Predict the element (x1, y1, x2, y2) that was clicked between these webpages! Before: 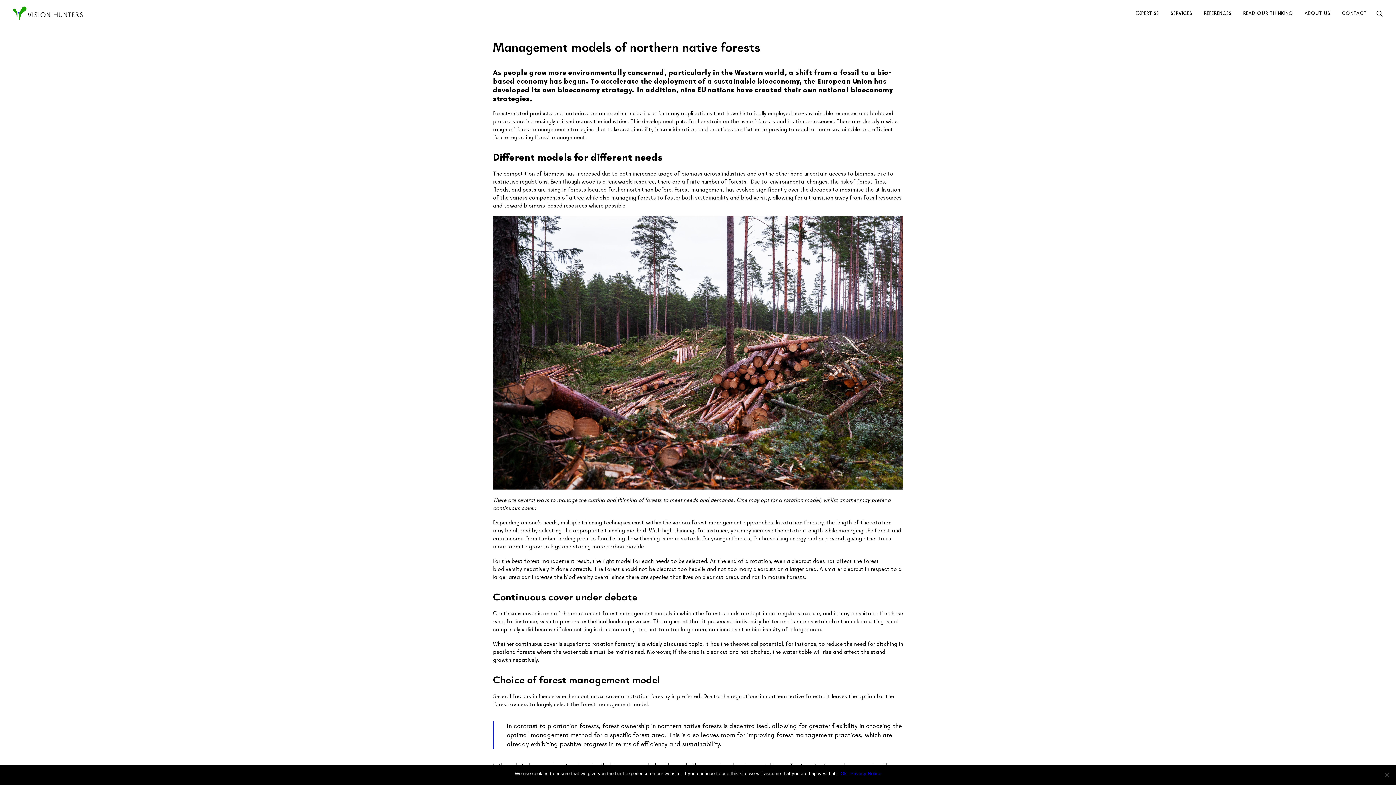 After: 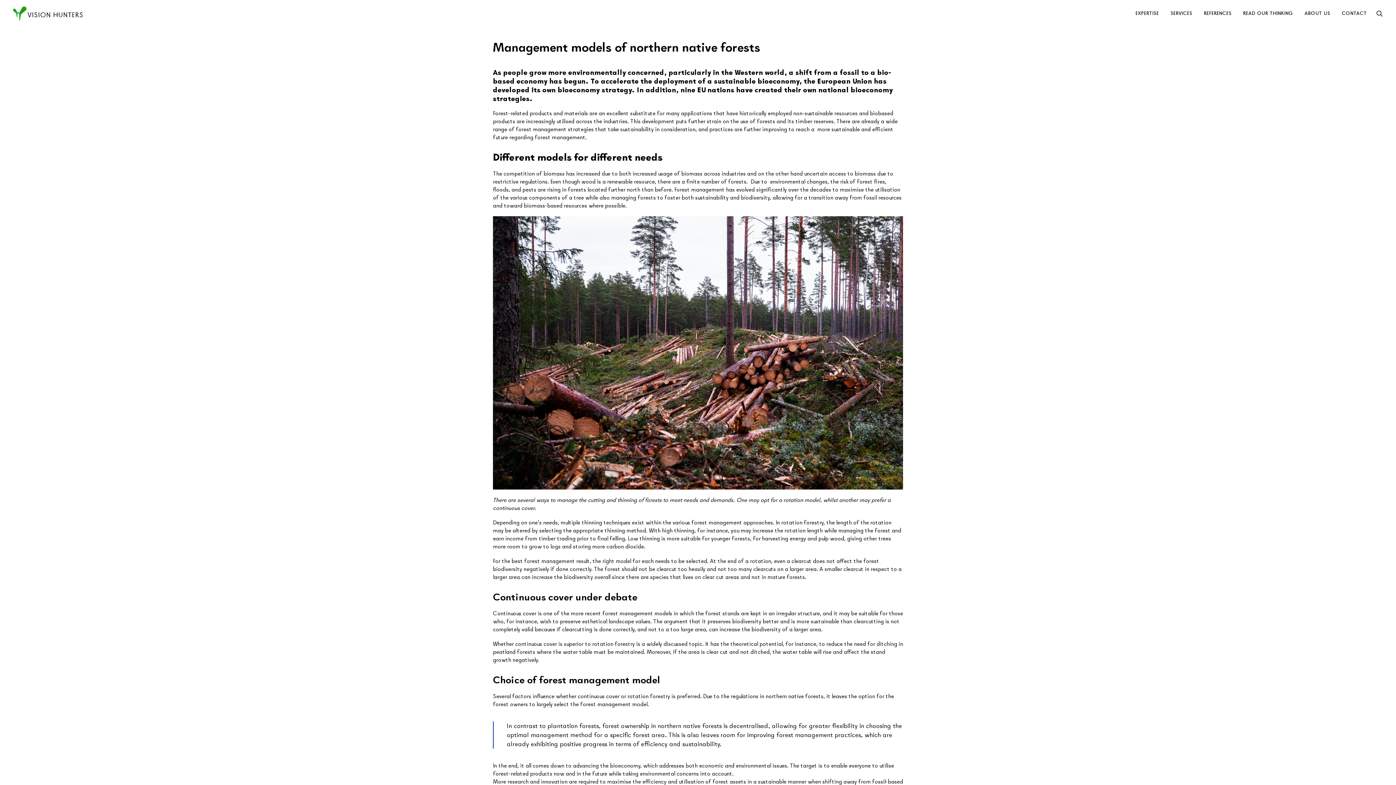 Action: bbox: (840, 770, 846, 777) label: Ok